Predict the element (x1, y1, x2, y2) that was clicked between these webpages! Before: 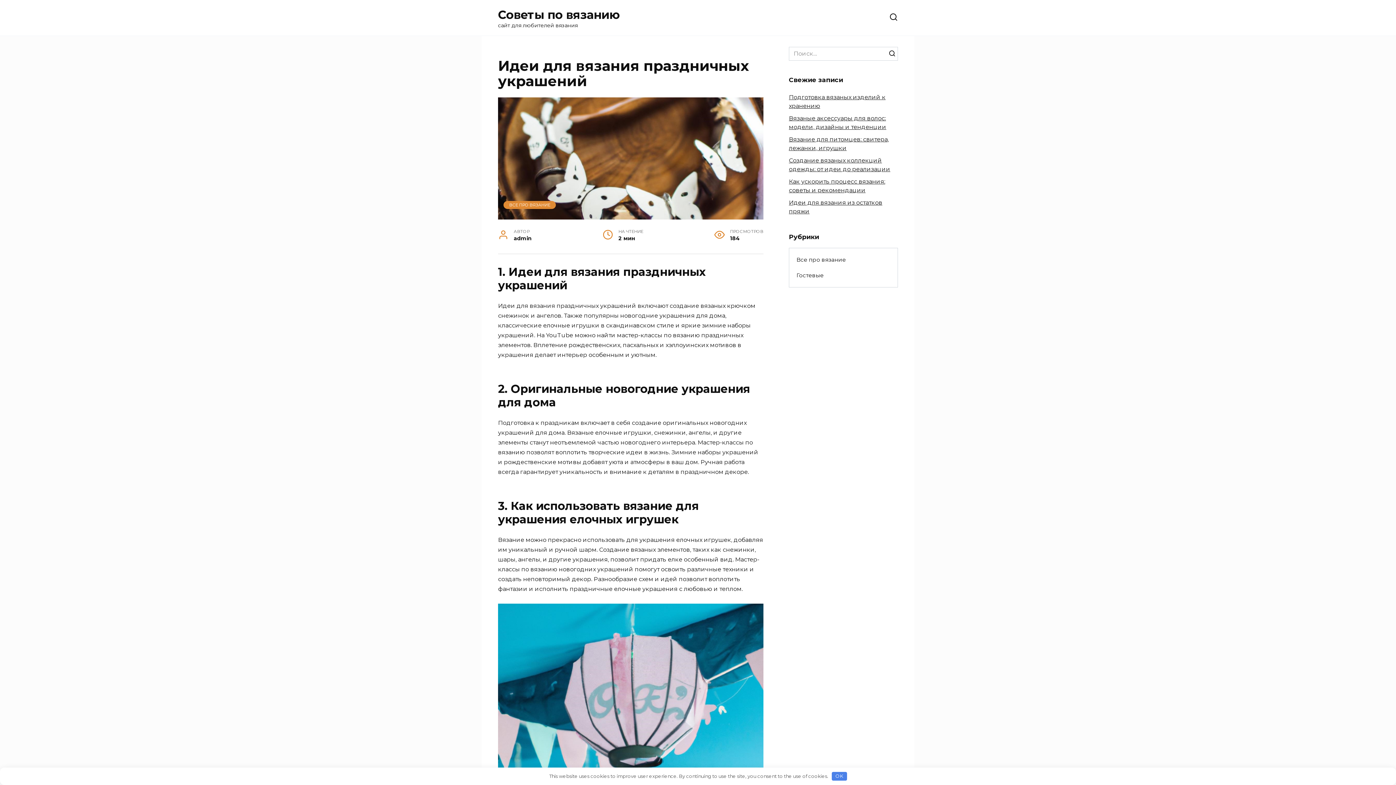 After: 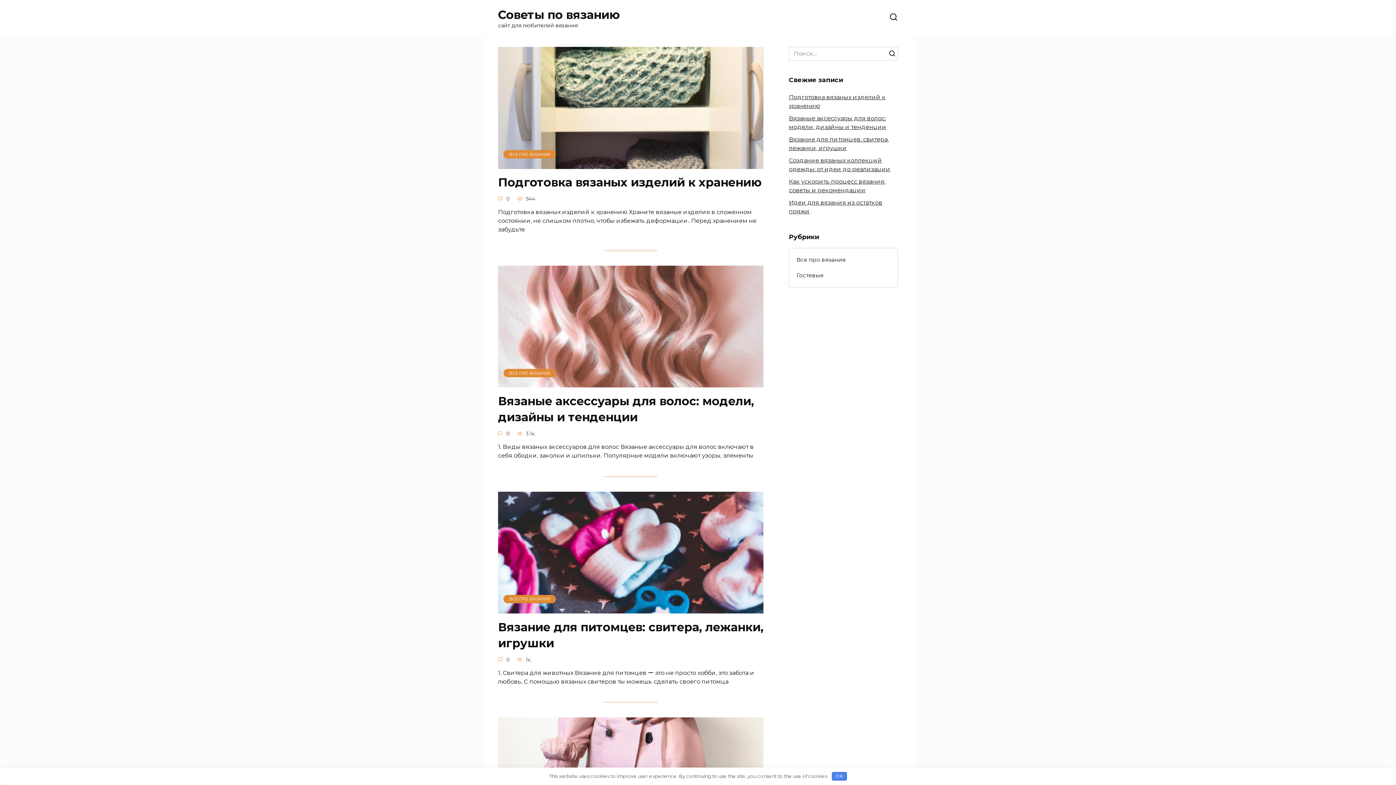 Action: label: Советы по вязанию bbox: (498, 7, 619, 21)